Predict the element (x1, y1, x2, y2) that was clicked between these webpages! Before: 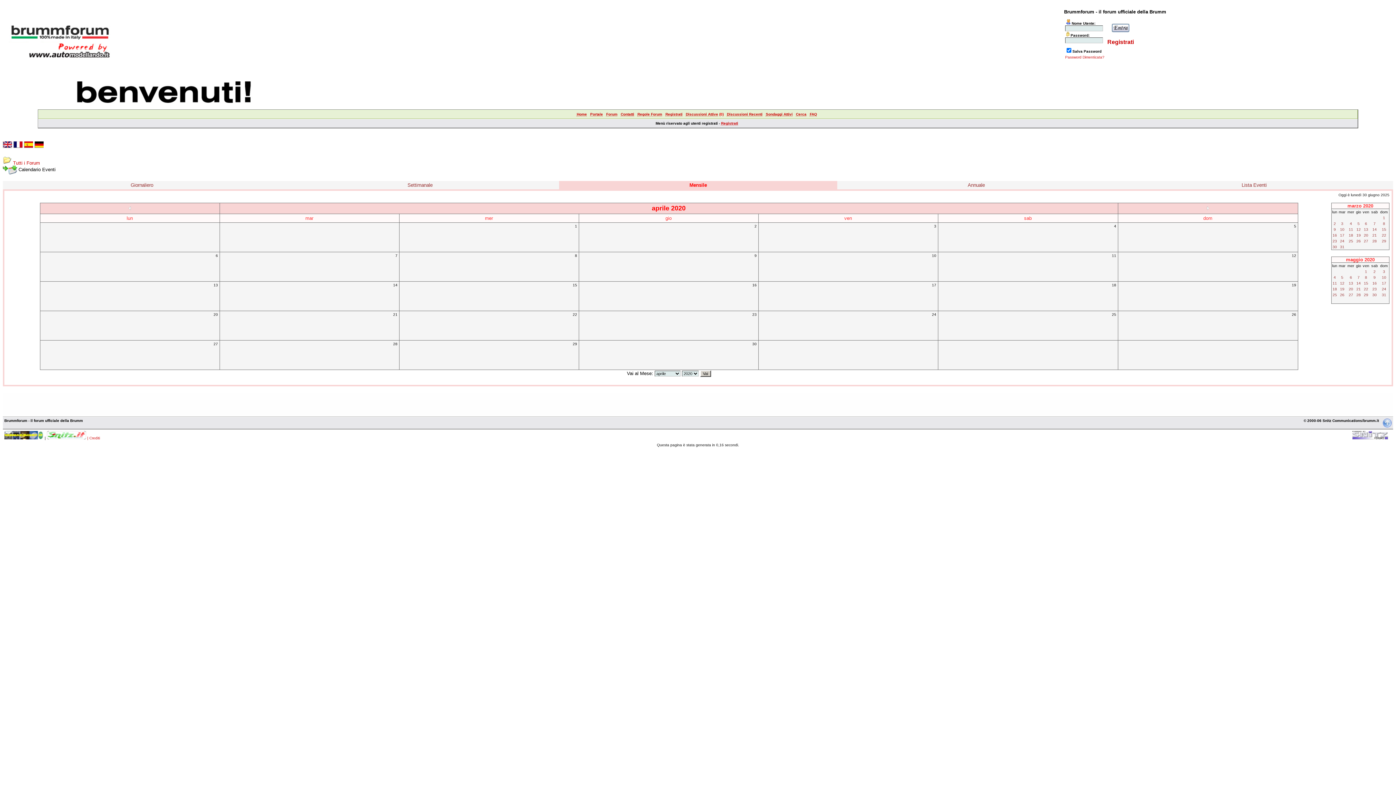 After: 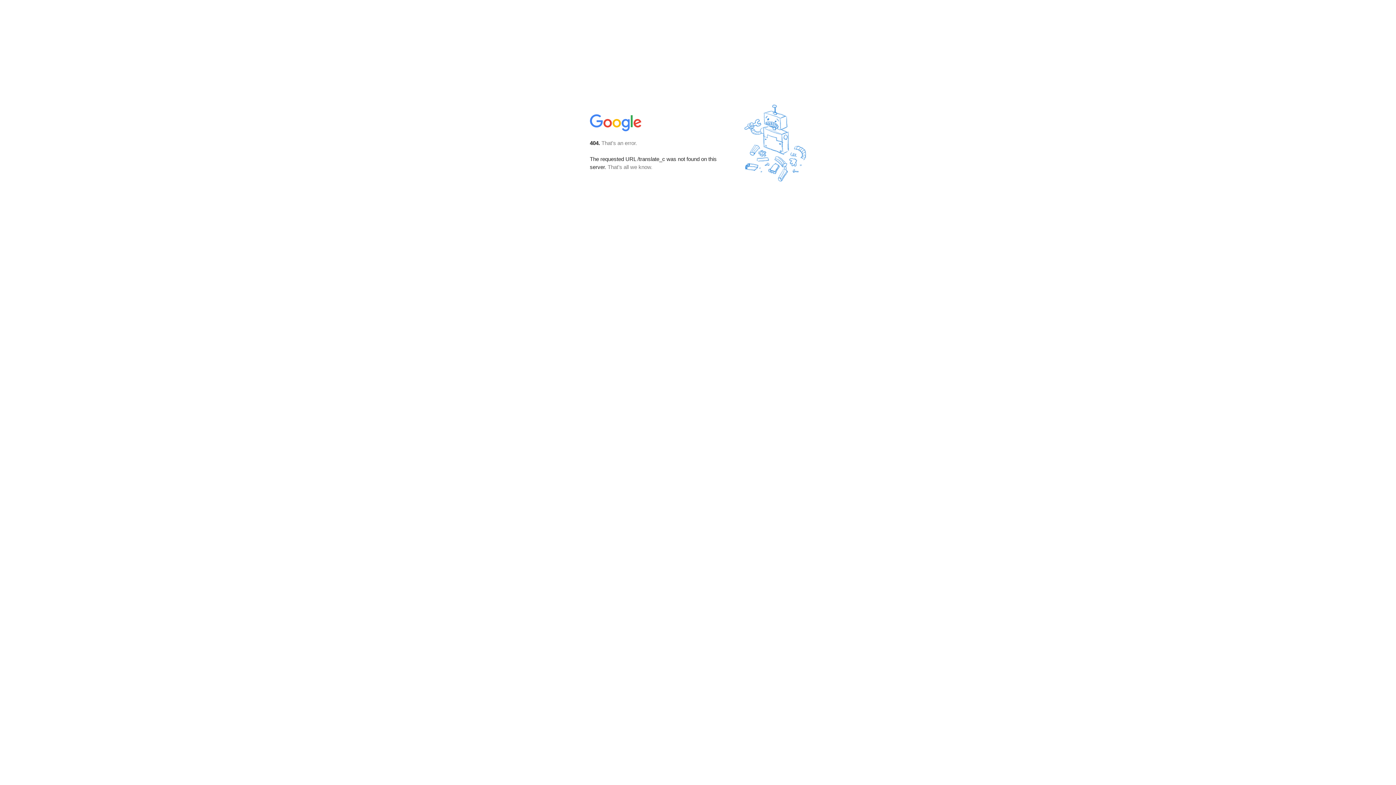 Action: bbox: (24, 142, 33, 149)